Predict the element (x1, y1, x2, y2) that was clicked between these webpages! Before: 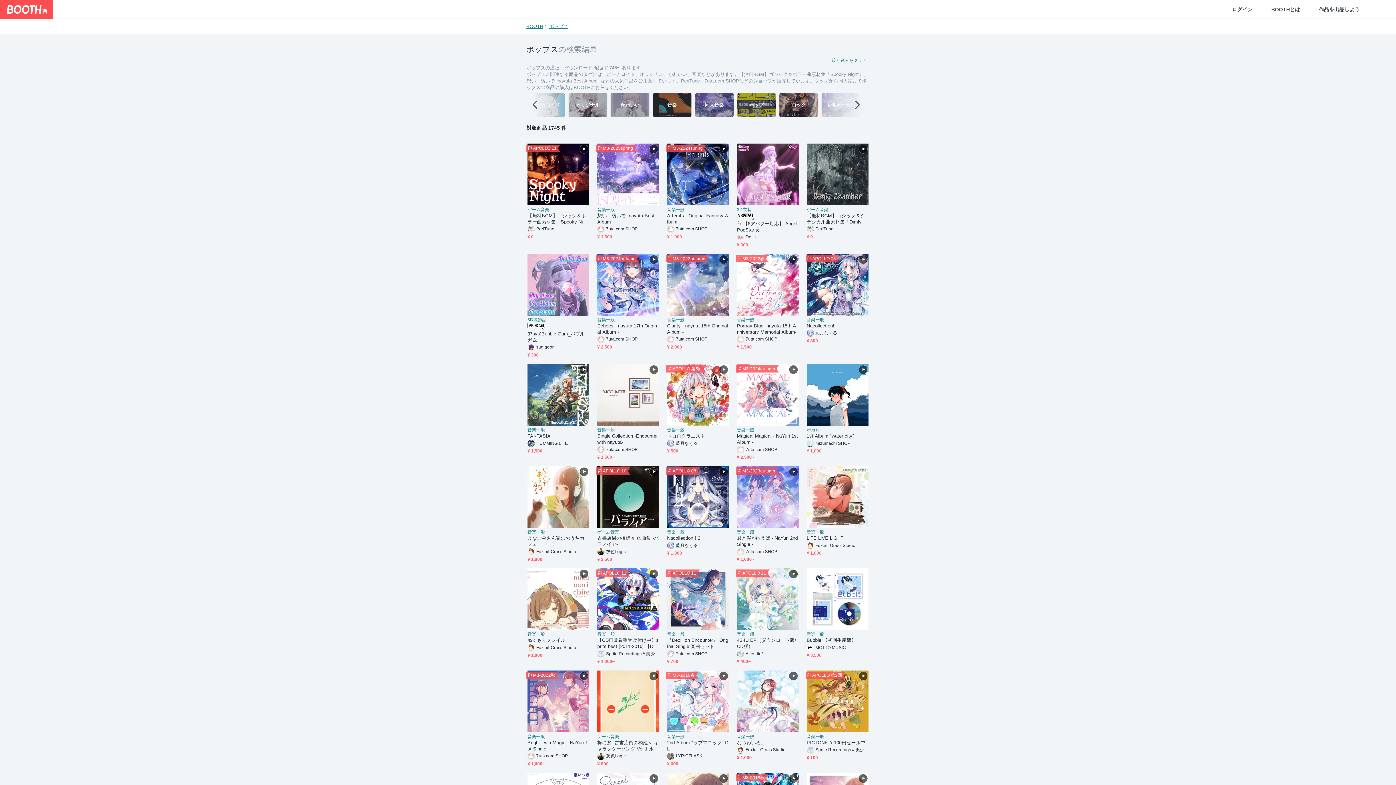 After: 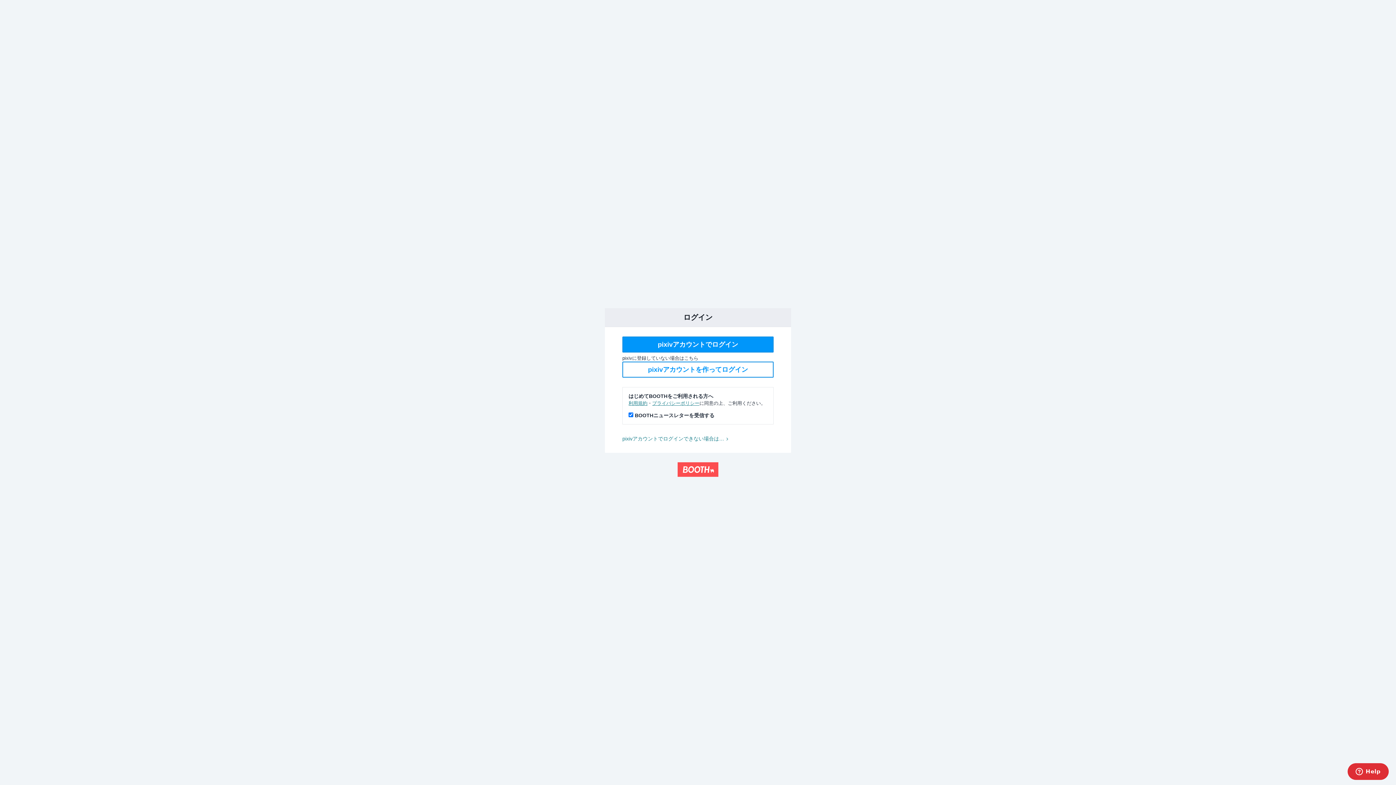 Action: label: ログイン bbox: (1222, 6, 1262, 12)